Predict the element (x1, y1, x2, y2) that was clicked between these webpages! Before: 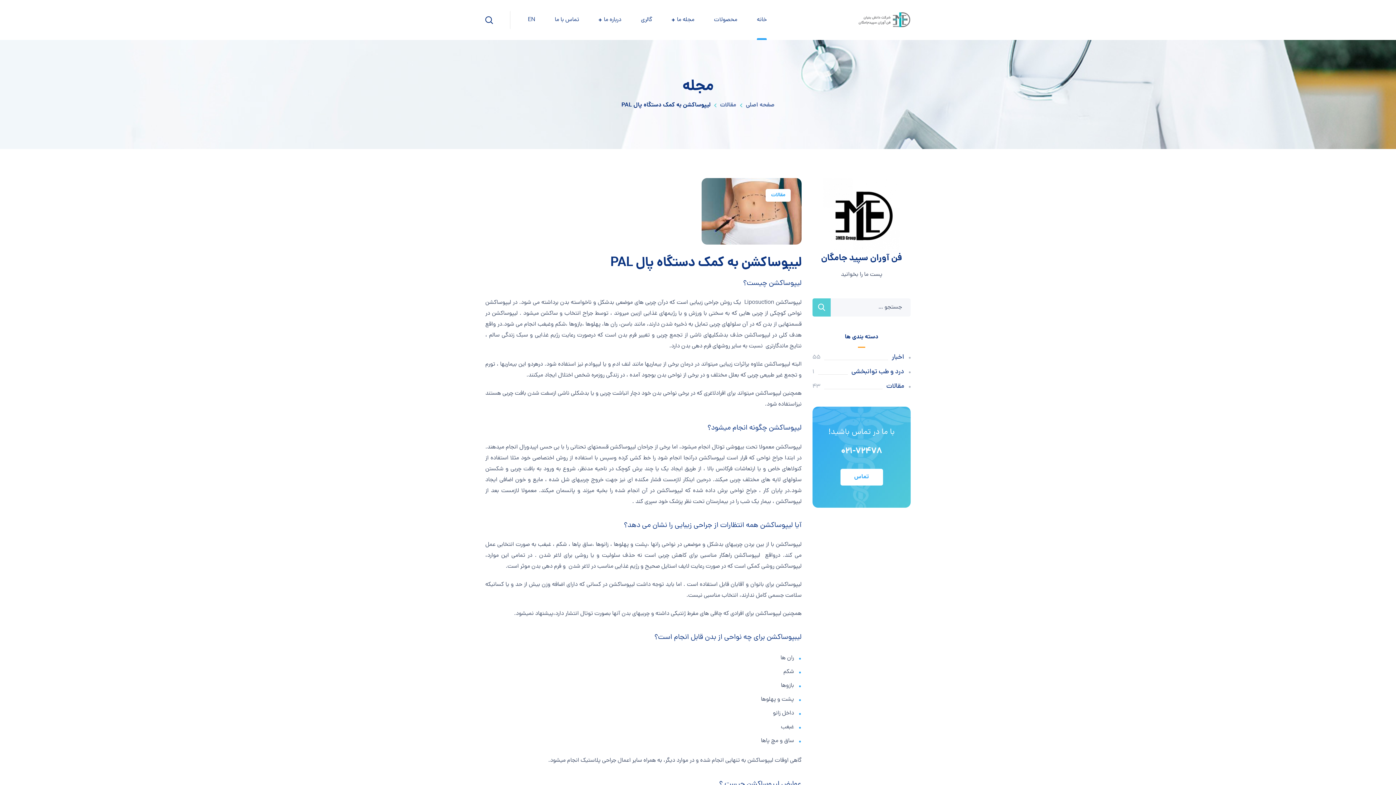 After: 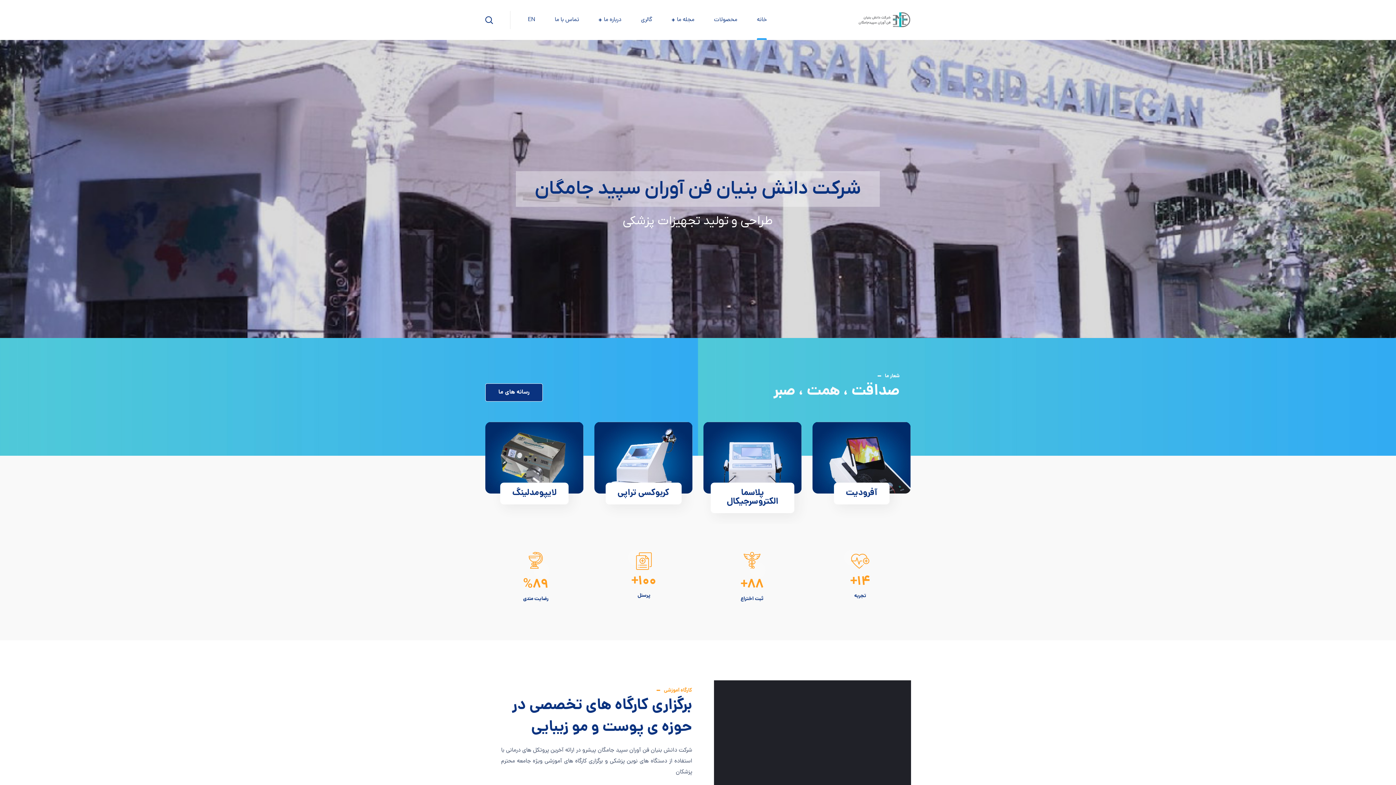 Action: bbox: (858, 16, 910, 24)